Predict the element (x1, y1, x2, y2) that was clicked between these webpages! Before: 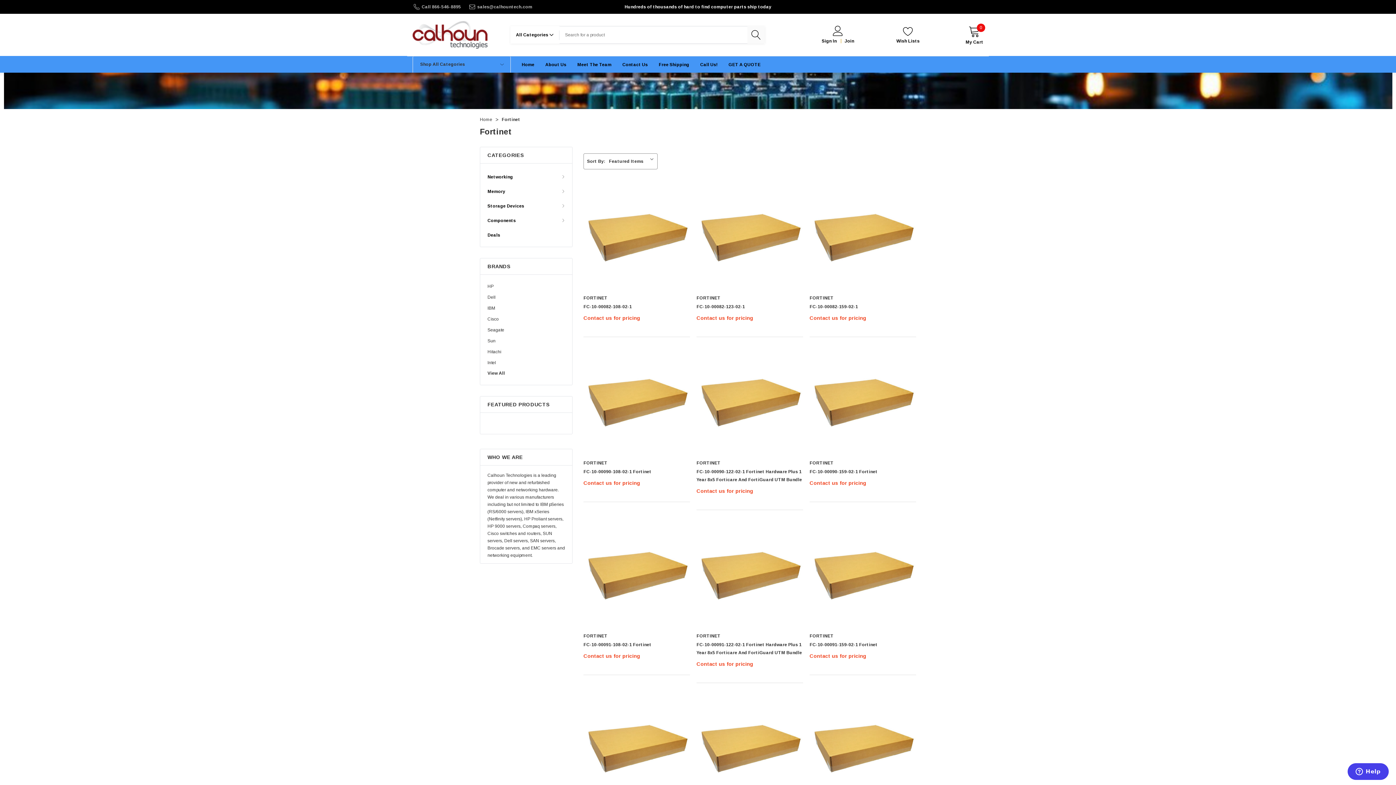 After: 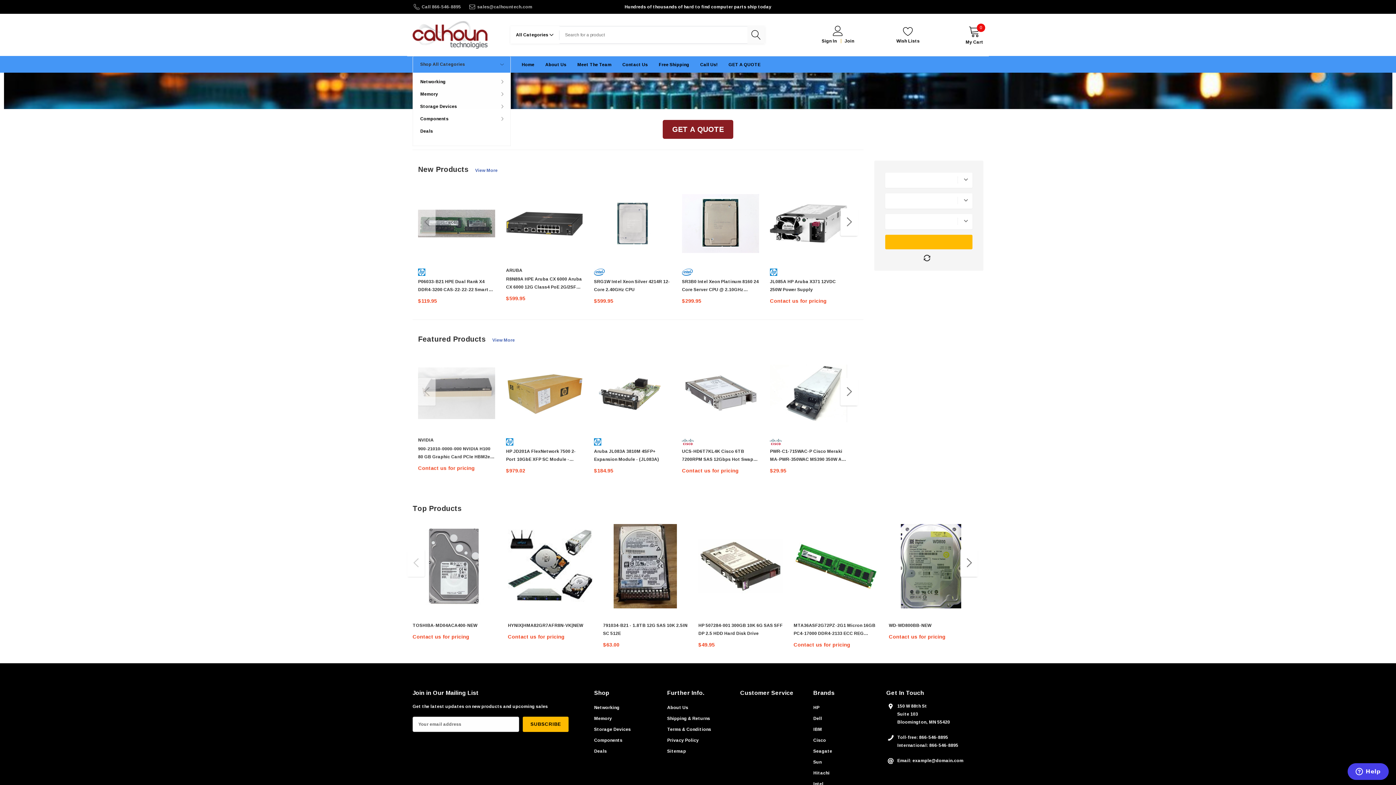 Action: label: Home bbox: (516, 56, 540, 72)